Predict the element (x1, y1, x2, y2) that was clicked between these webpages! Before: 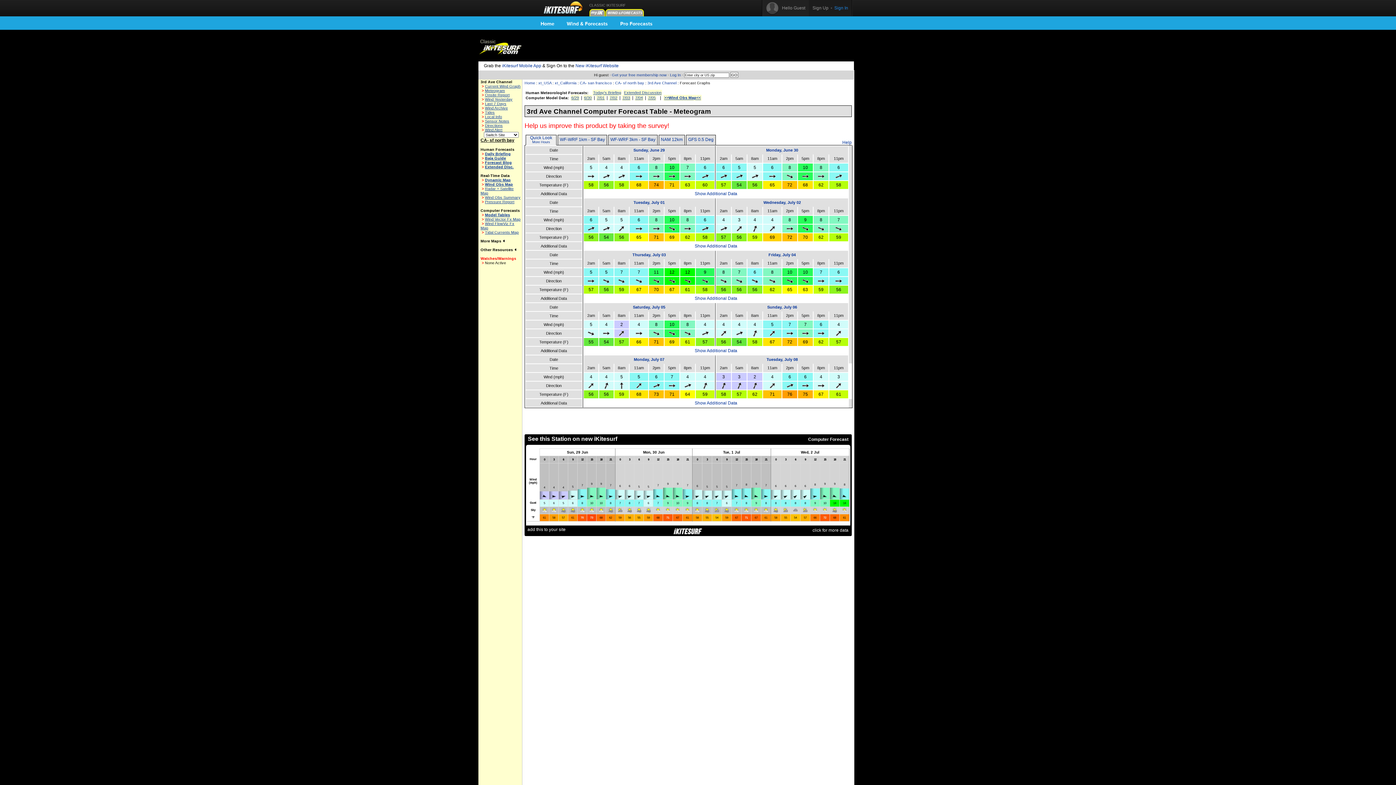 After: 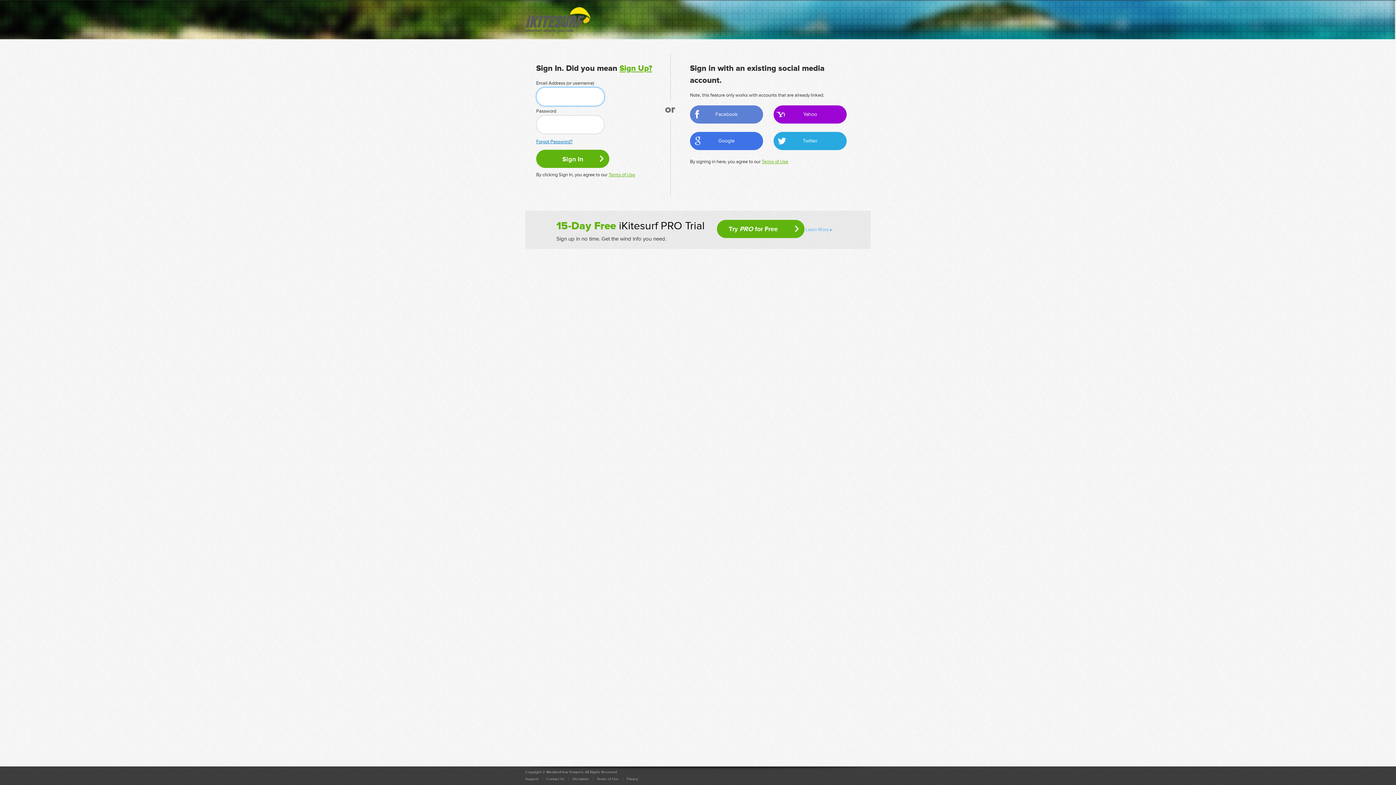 Action: bbox: (670, 72, 681, 77) label: Log In